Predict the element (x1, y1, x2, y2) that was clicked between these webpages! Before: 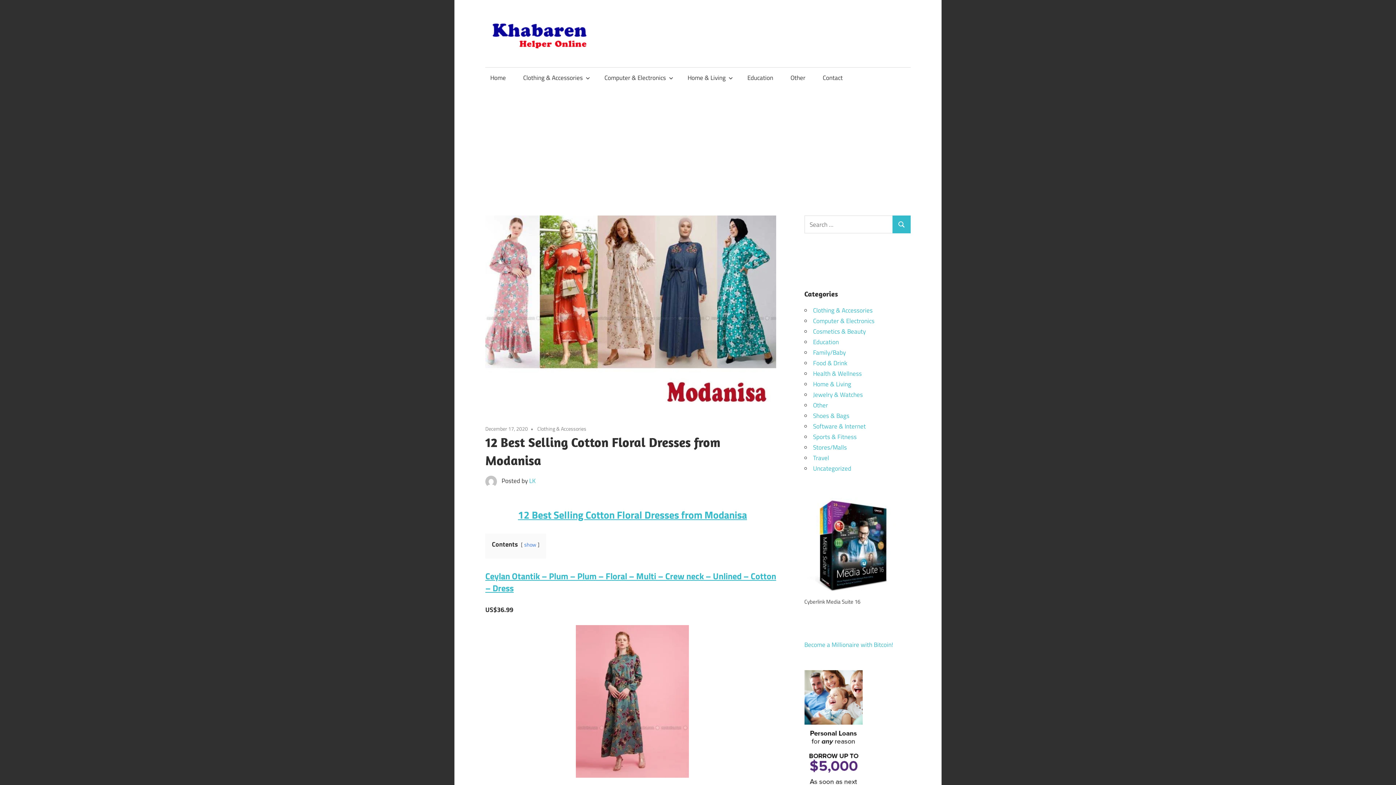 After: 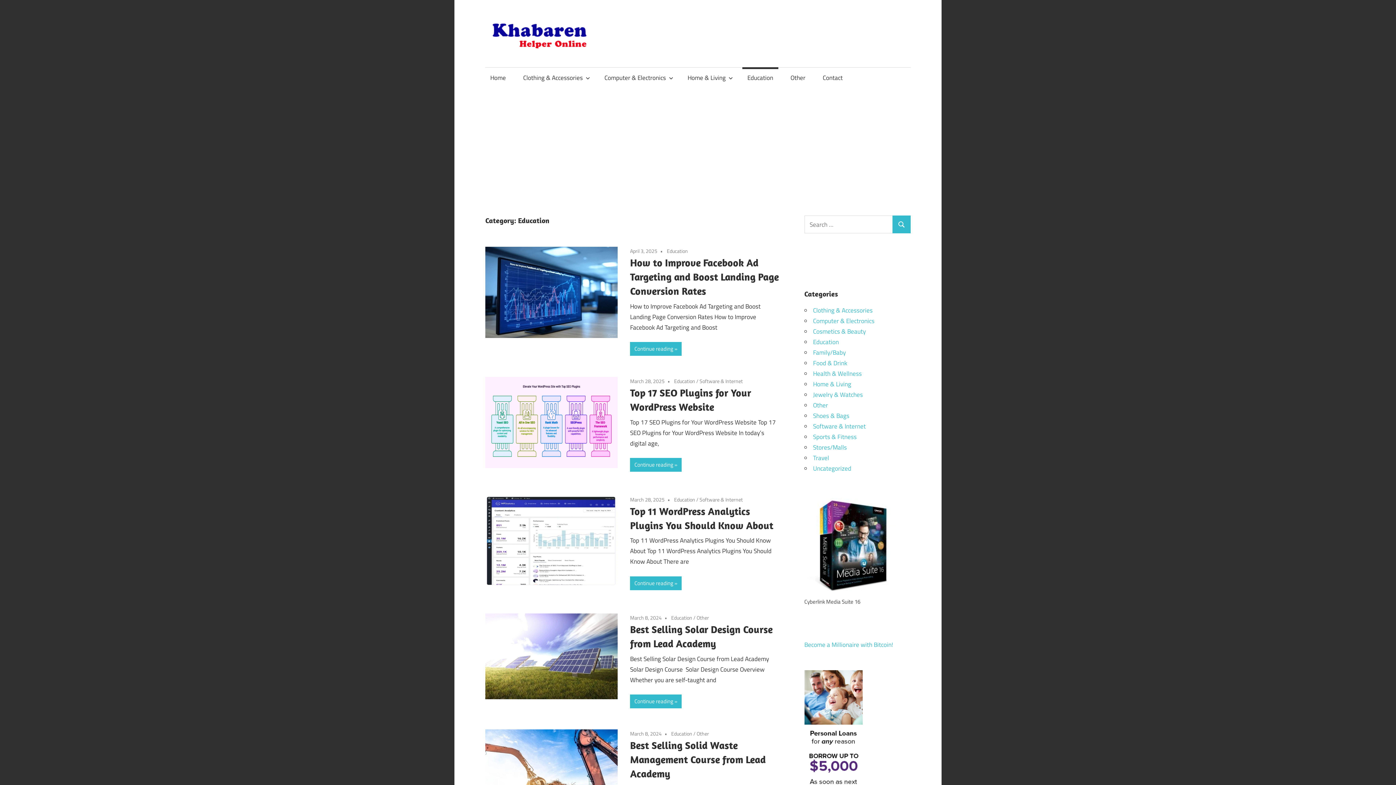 Action: label: Education bbox: (742, 67, 778, 88)